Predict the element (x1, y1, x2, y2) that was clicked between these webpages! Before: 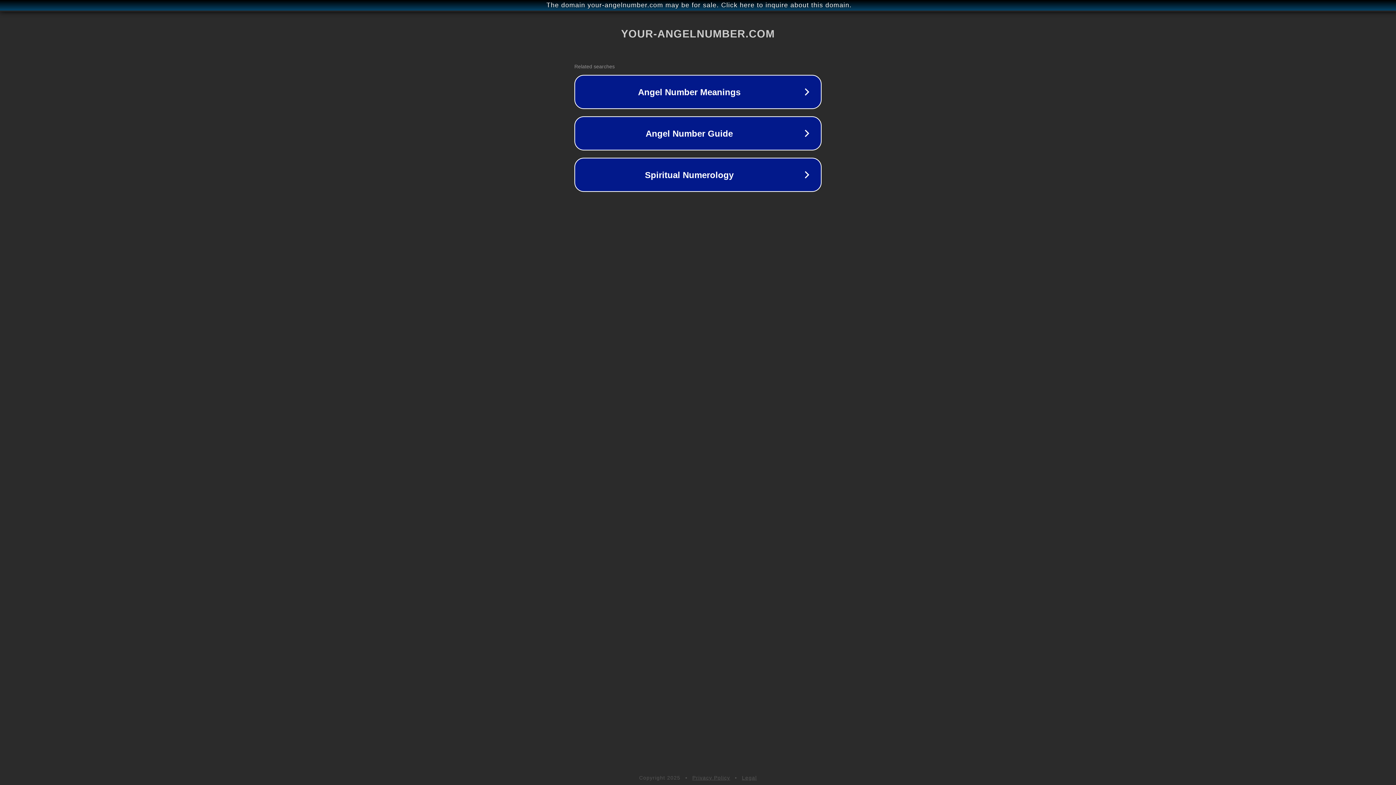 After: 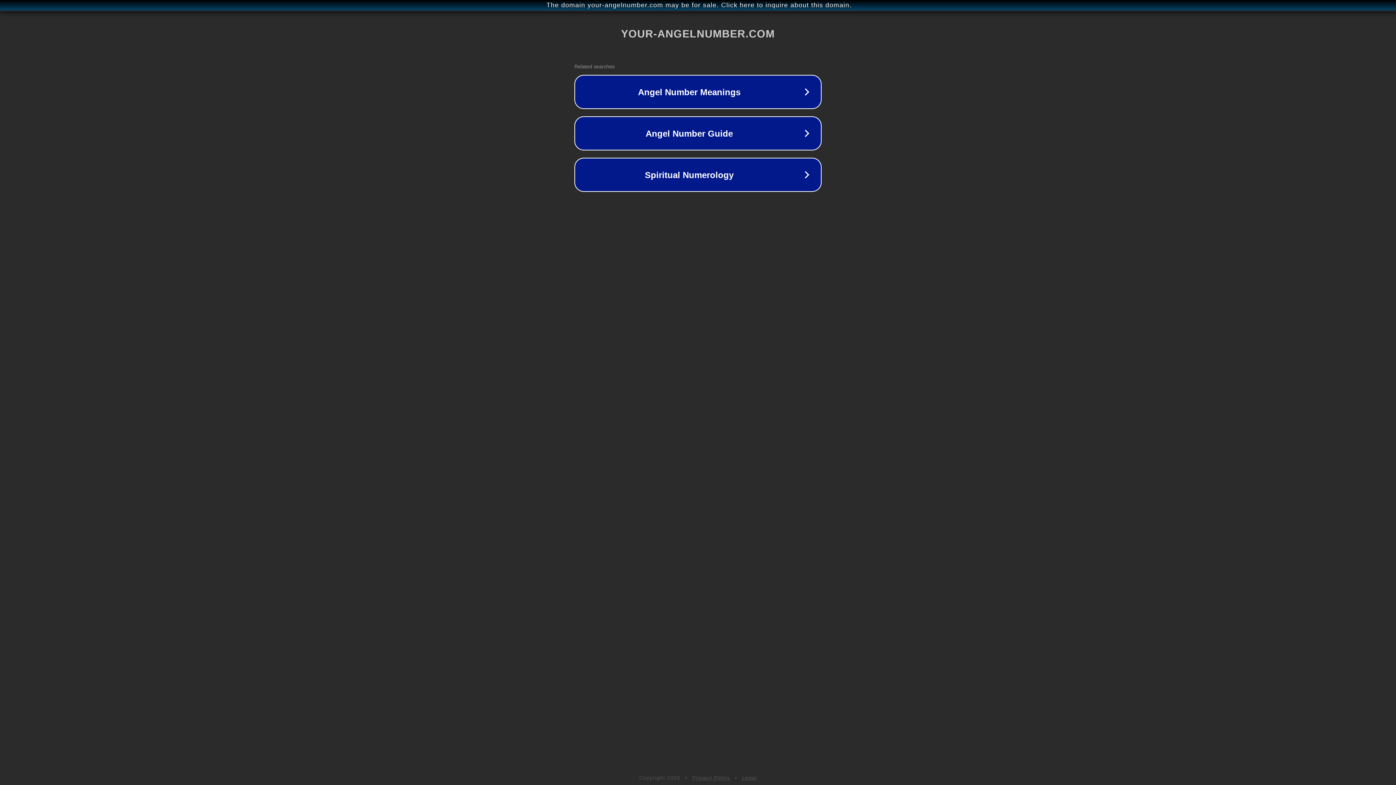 Action: label: Privacy Policy bbox: (692, 775, 730, 781)